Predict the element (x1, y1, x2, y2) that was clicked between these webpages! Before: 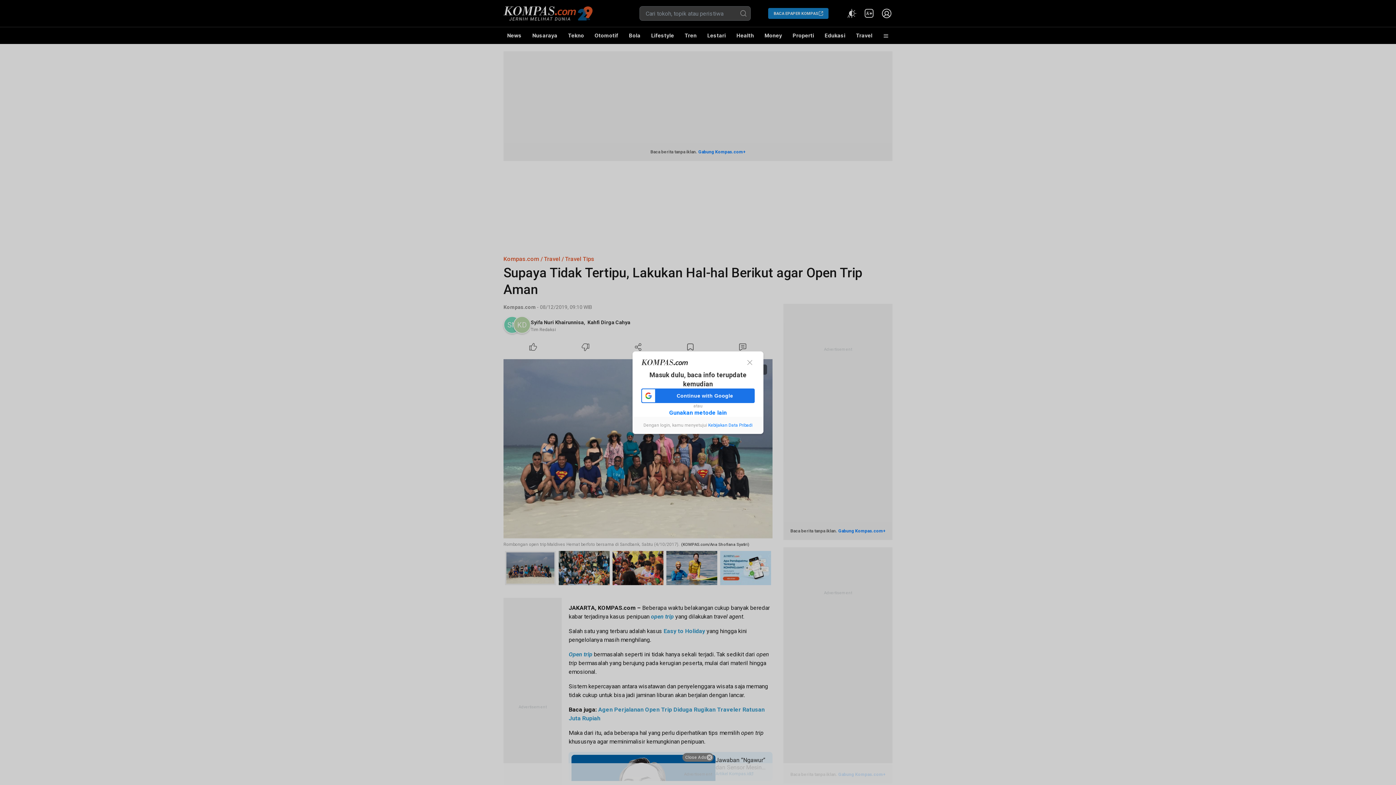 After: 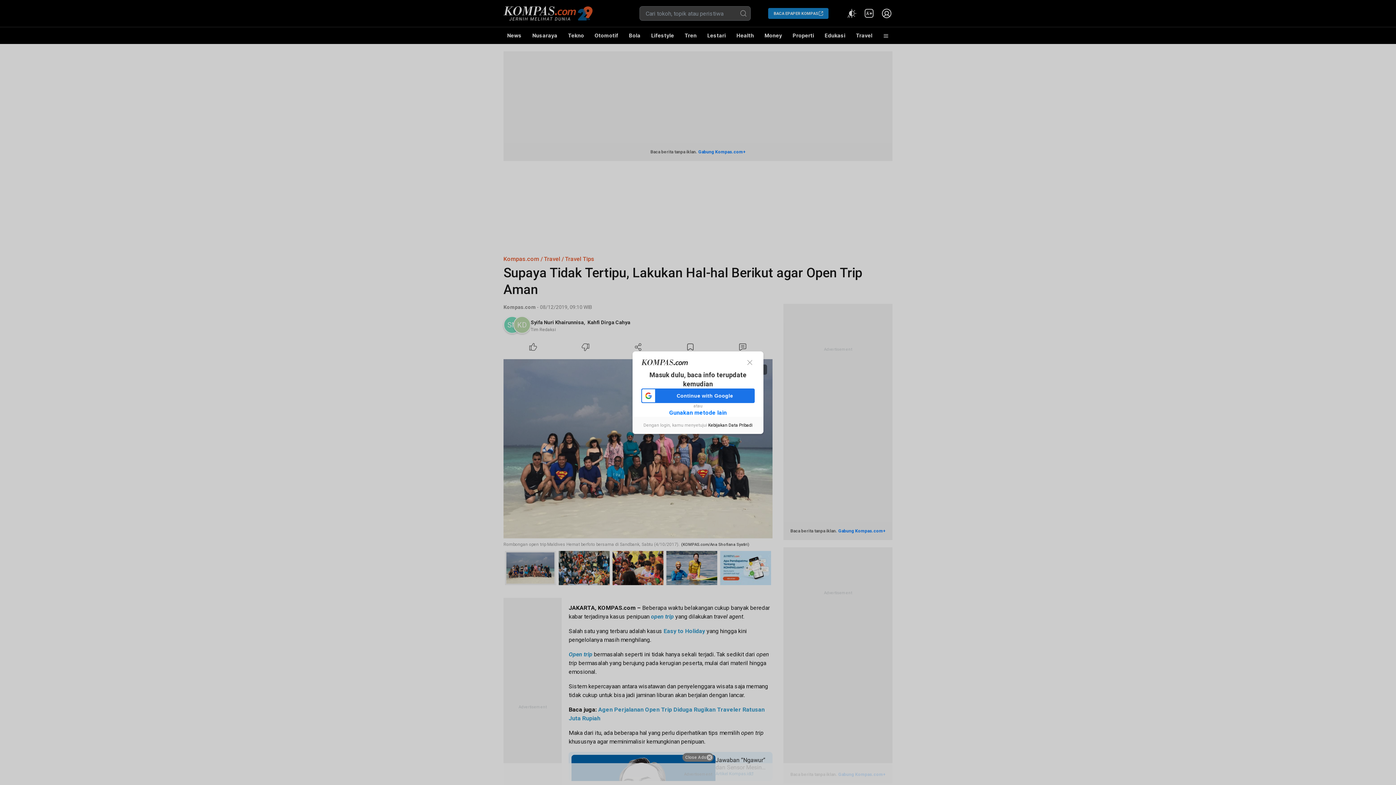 Action: bbox: (708, 422, 752, 427) label: Kebijakan Data Pribadi